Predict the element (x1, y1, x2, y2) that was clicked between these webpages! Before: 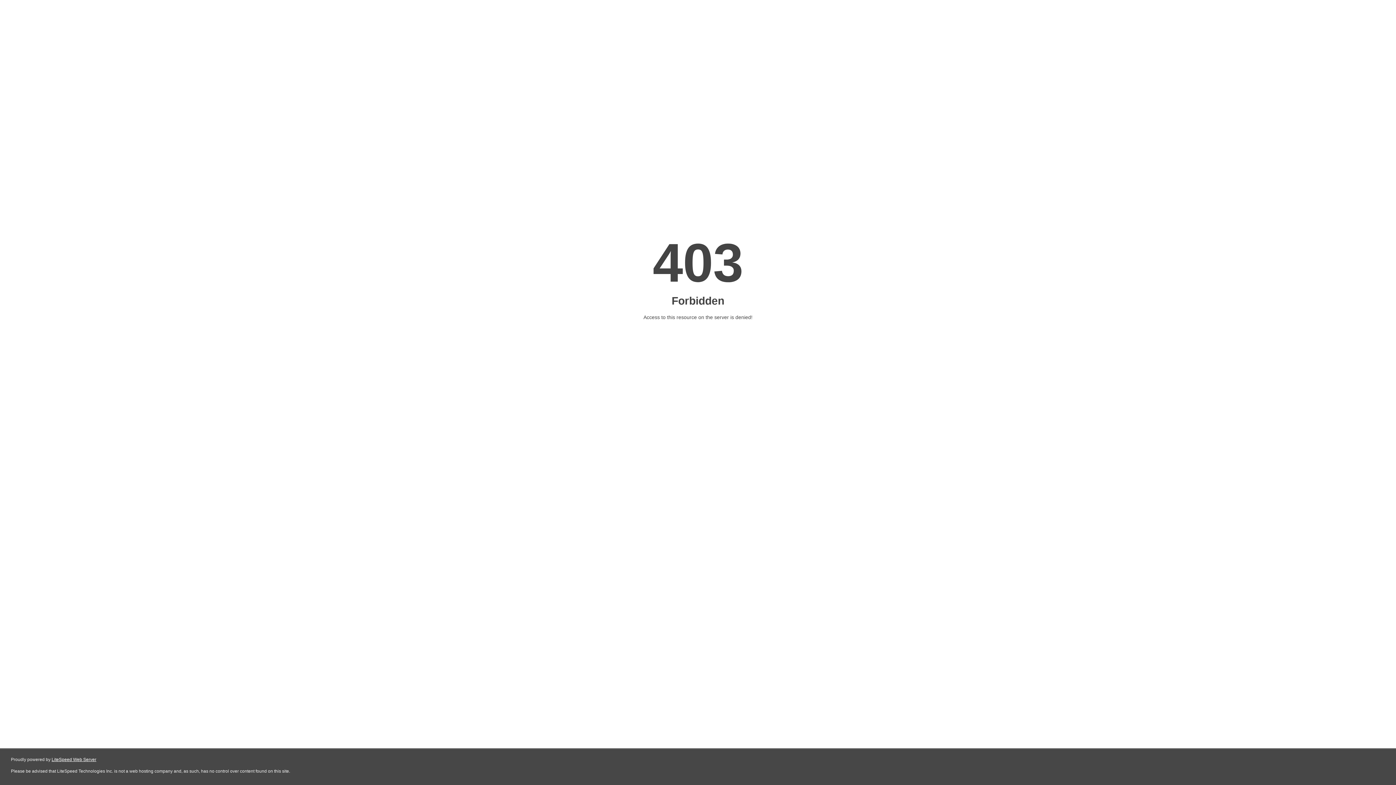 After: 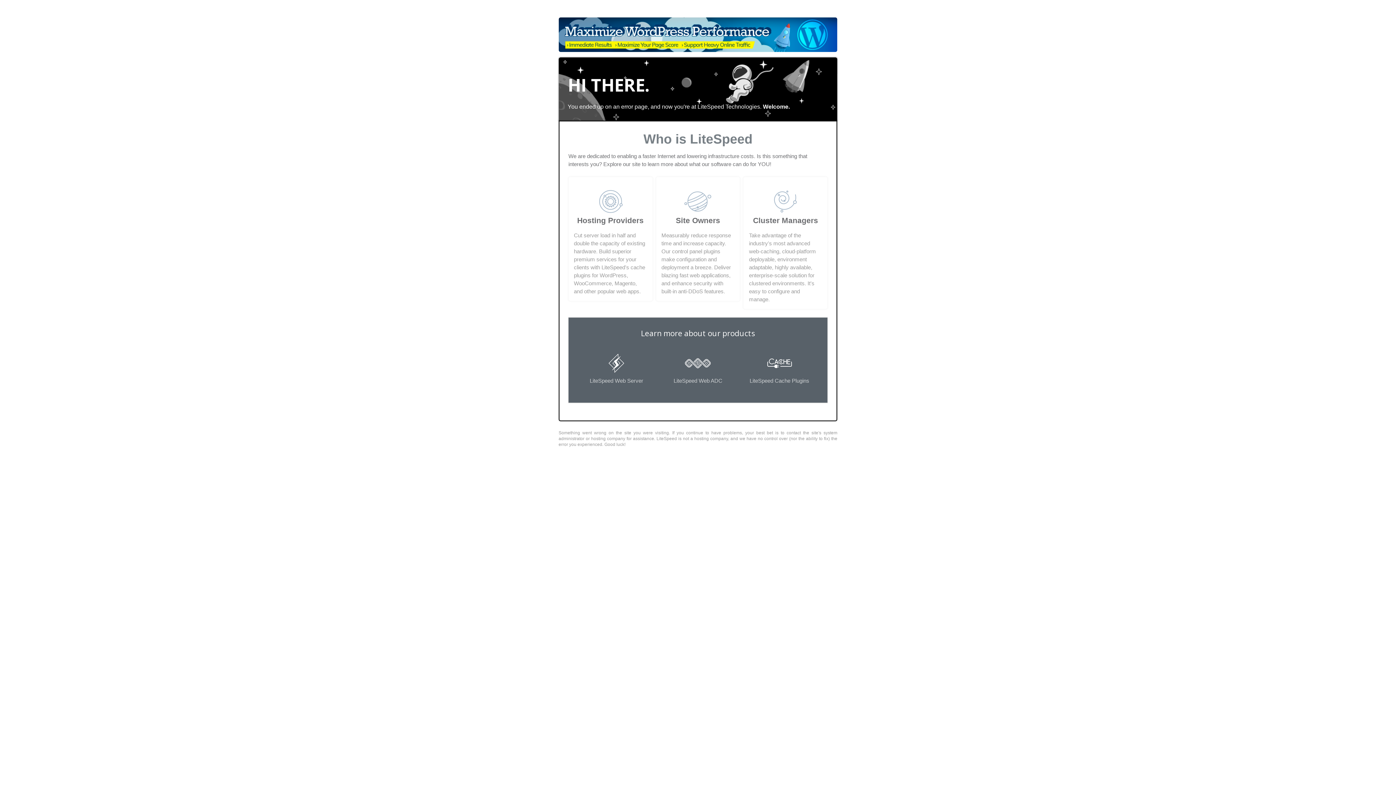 Action: label: LiteSpeed Web Server bbox: (51, 757, 96, 762)